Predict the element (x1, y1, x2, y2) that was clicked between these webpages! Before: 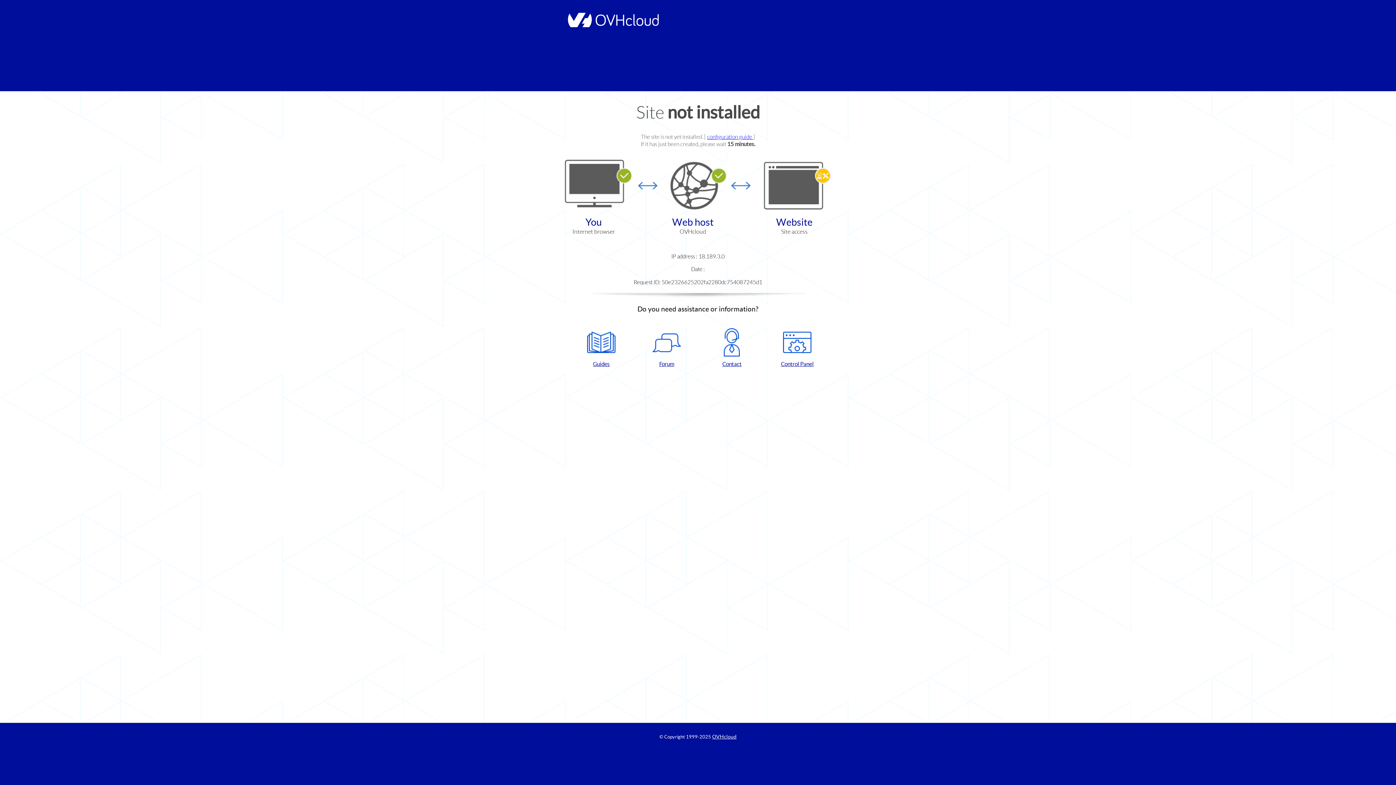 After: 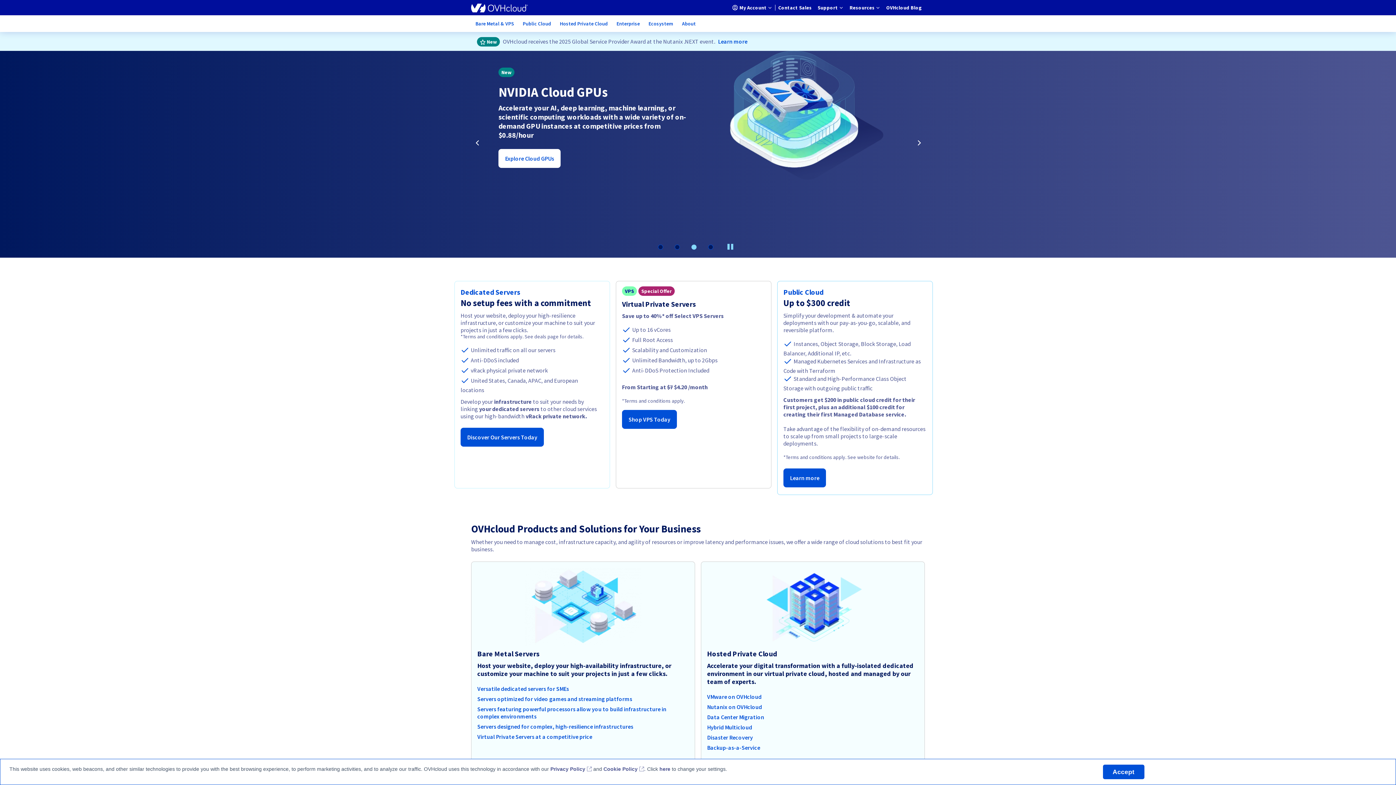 Action: bbox: (712, 734, 736, 740) label: OVHcloud